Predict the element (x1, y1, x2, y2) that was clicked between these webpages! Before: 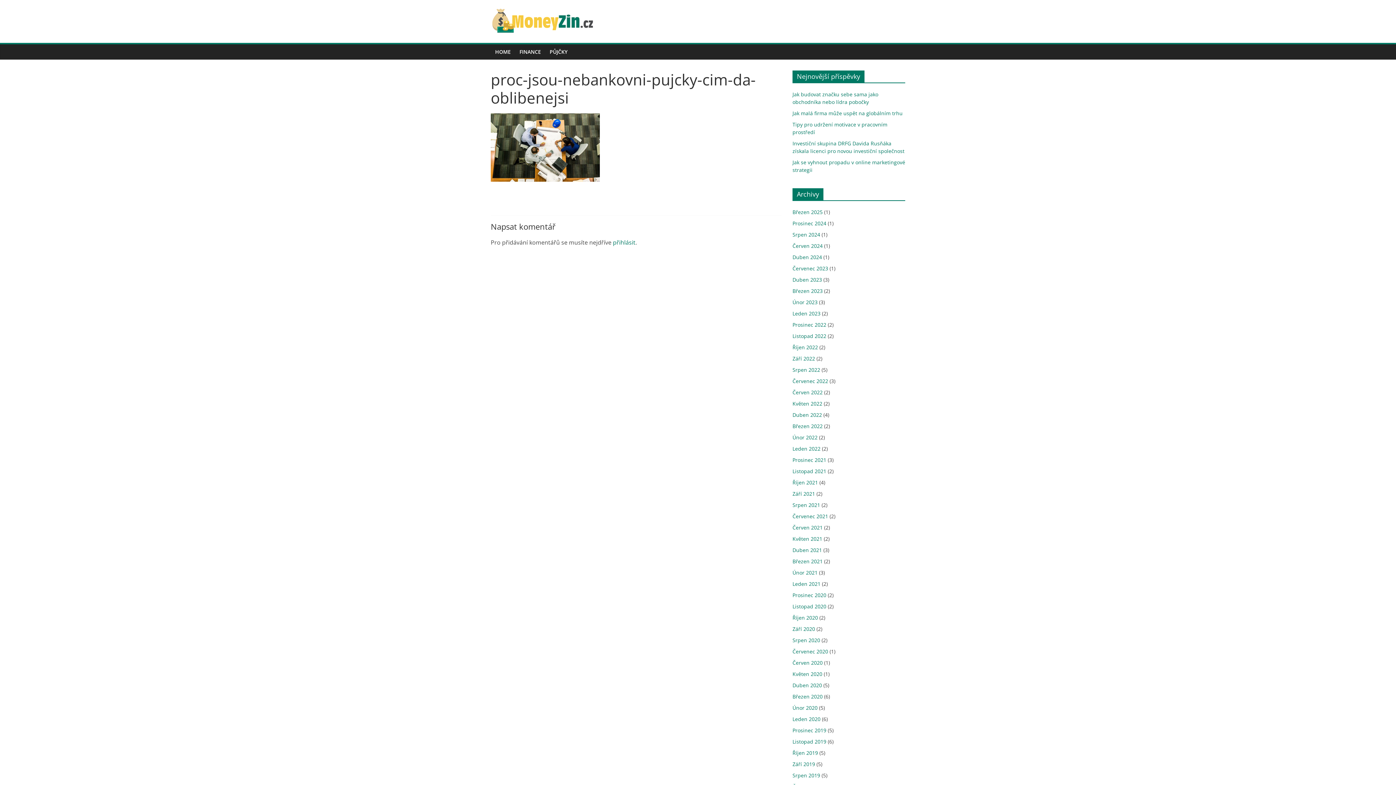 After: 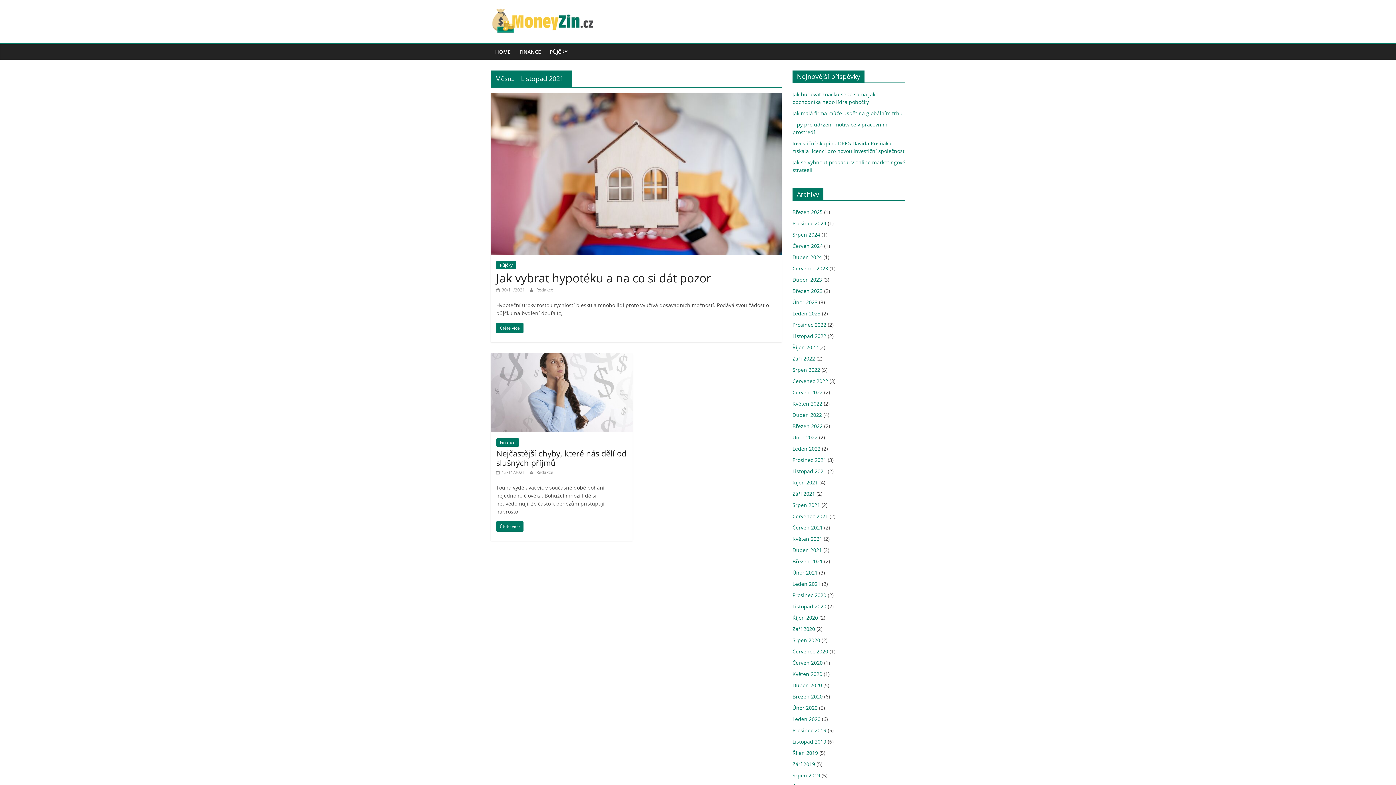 Action: label: Listopad 2021 bbox: (792, 468, 826, 474)